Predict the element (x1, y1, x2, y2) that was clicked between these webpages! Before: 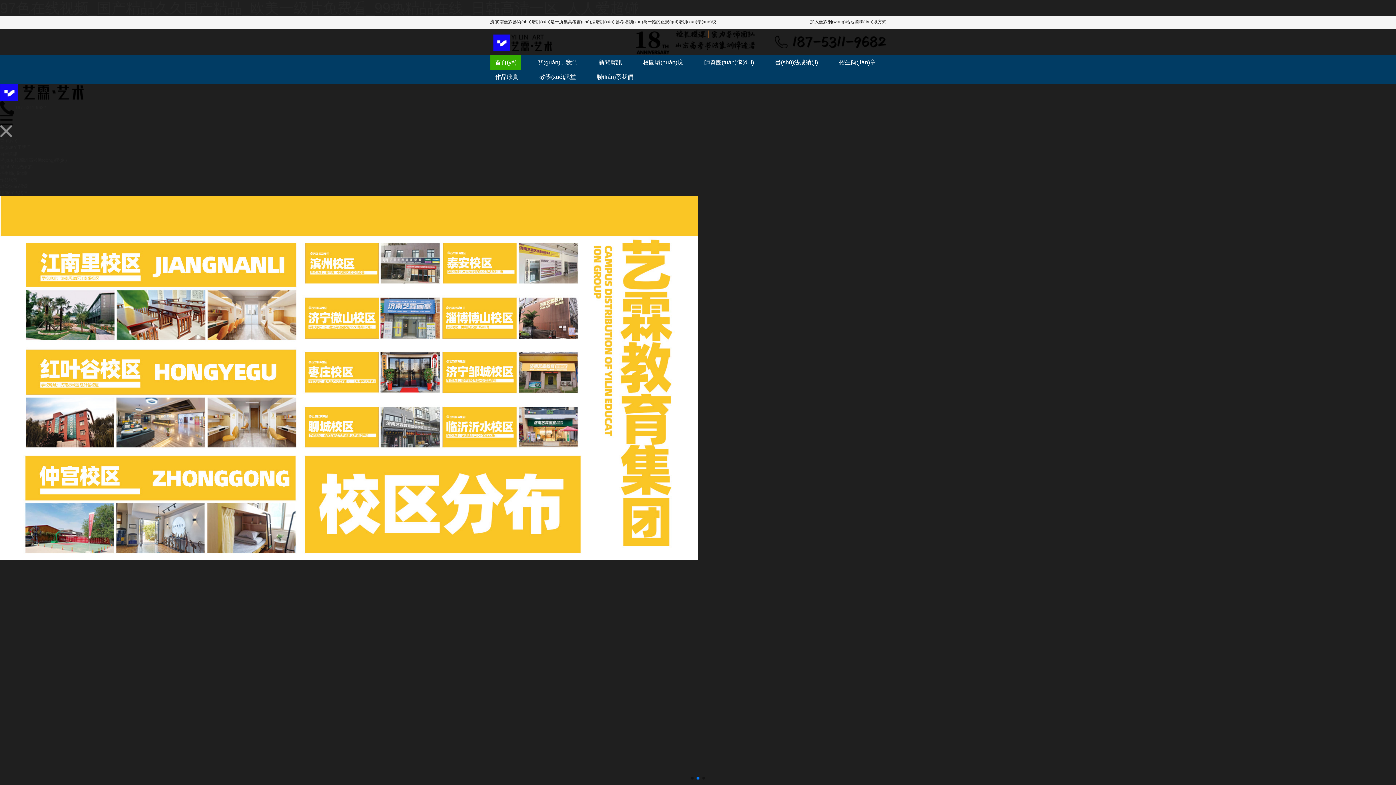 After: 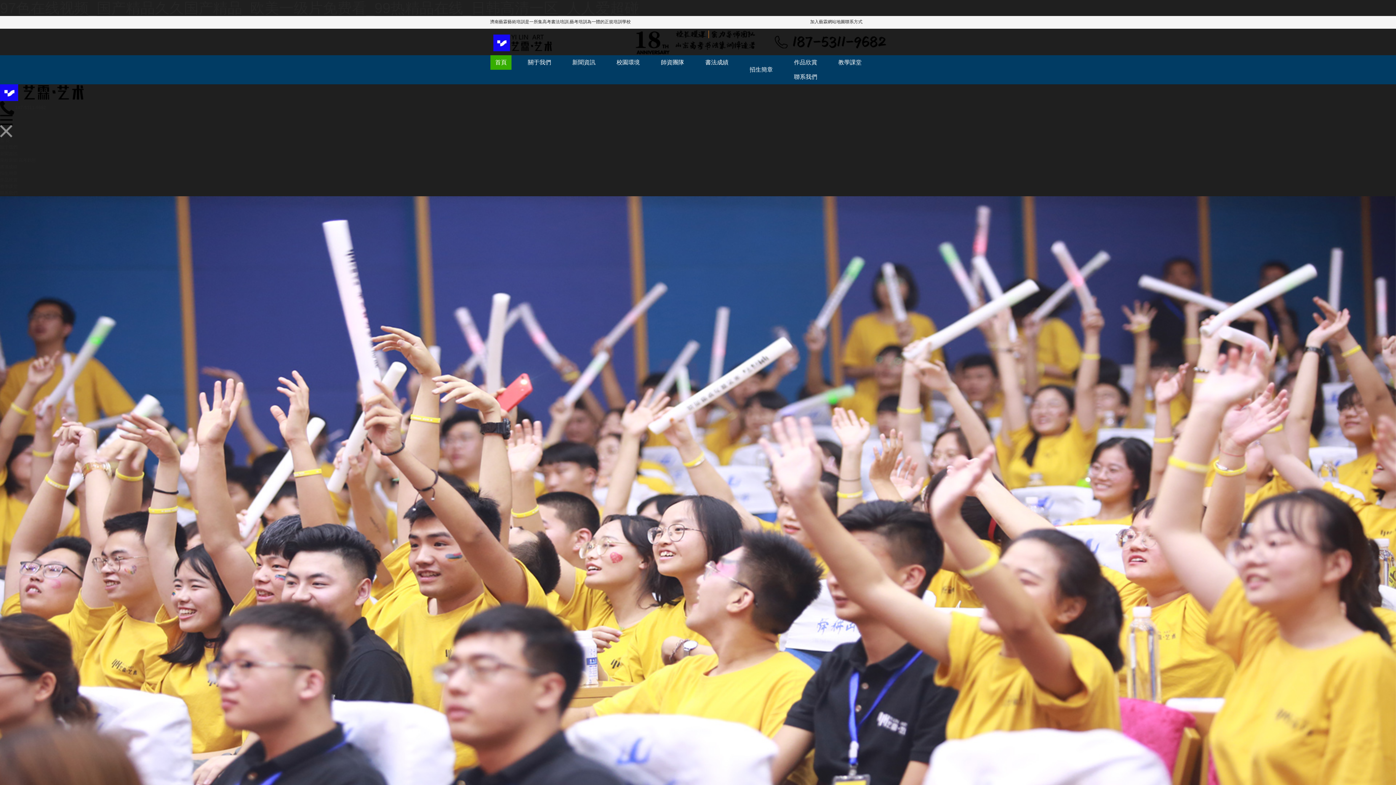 Action: bbox: (699, 55, 758, 69) label: 師資團(tuán)隊(duì)